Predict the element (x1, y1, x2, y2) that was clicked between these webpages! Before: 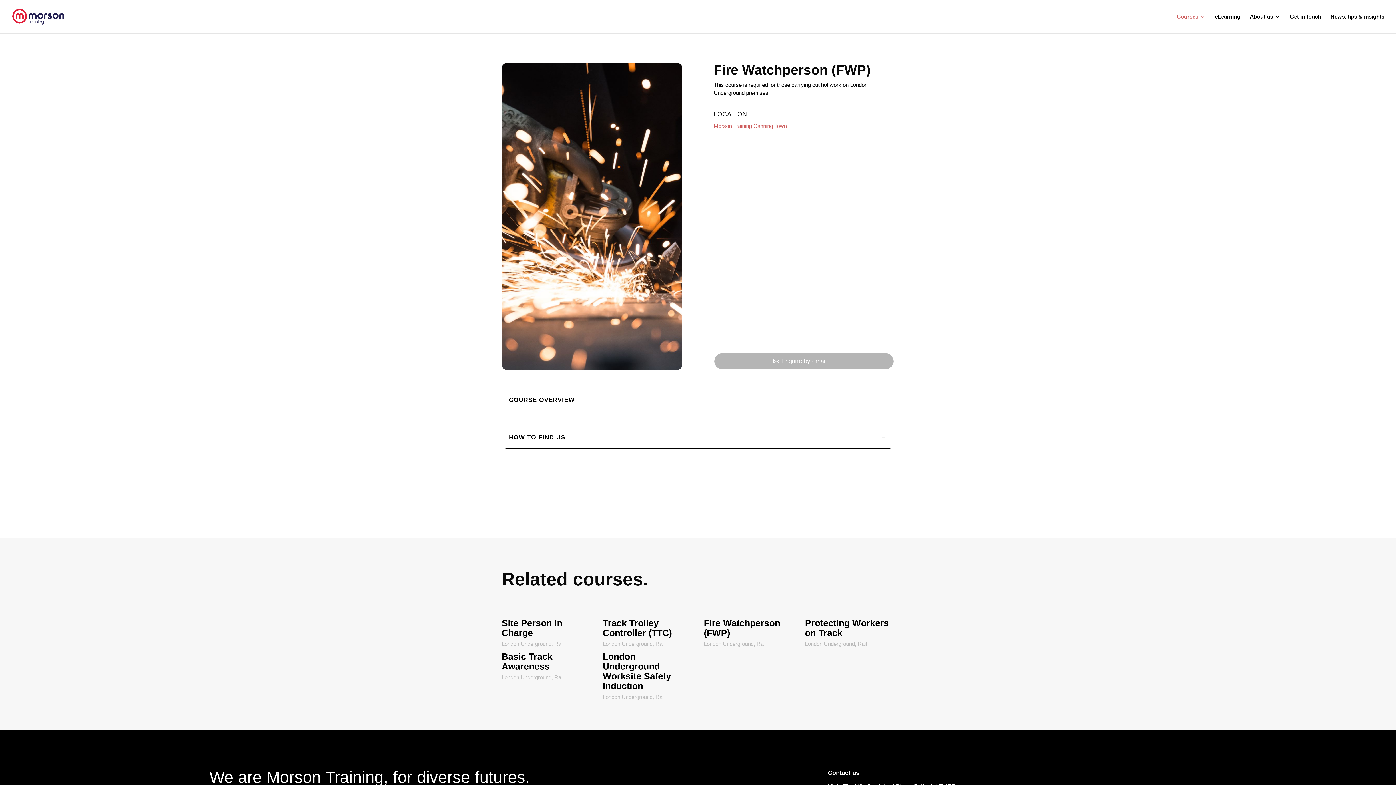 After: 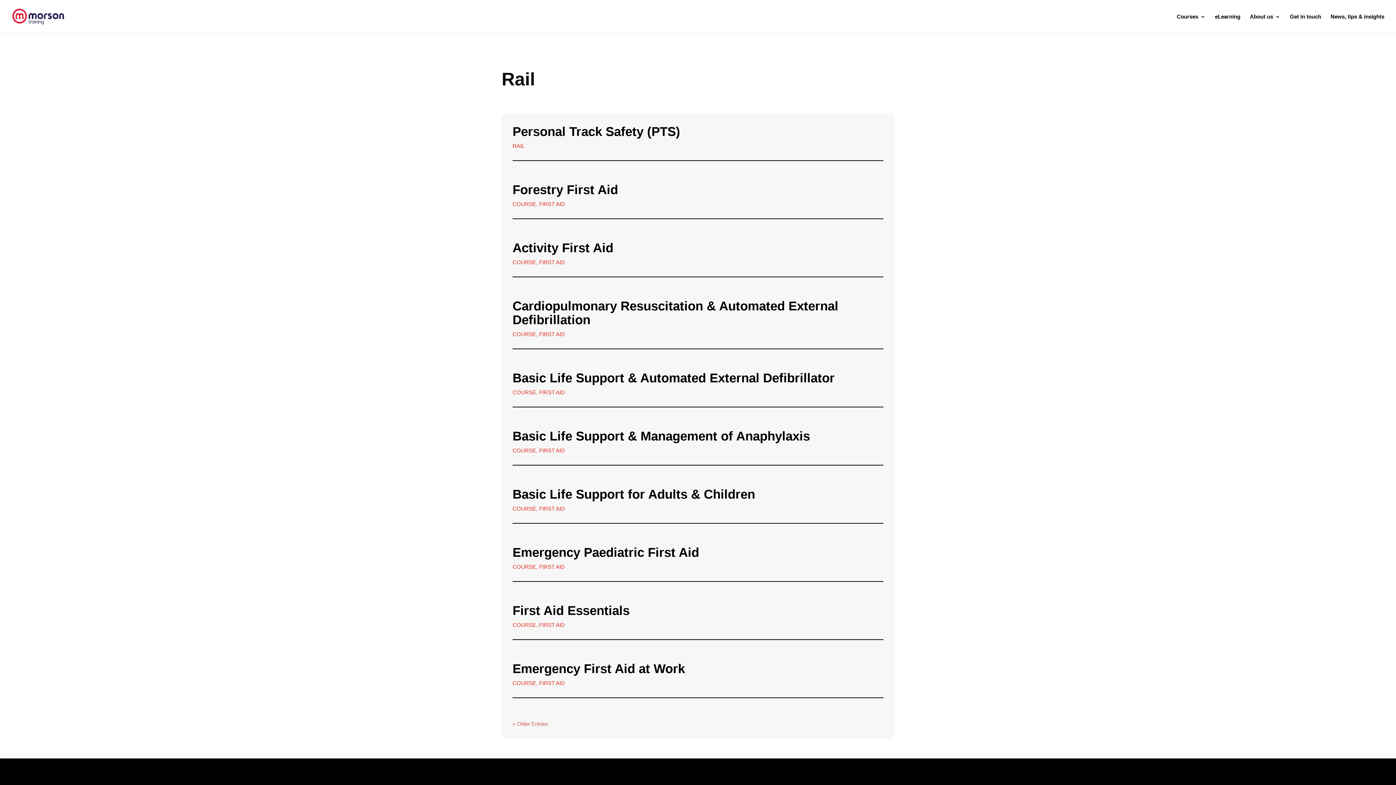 Action: bbox: (756, 641, 765, 647) label: Rail